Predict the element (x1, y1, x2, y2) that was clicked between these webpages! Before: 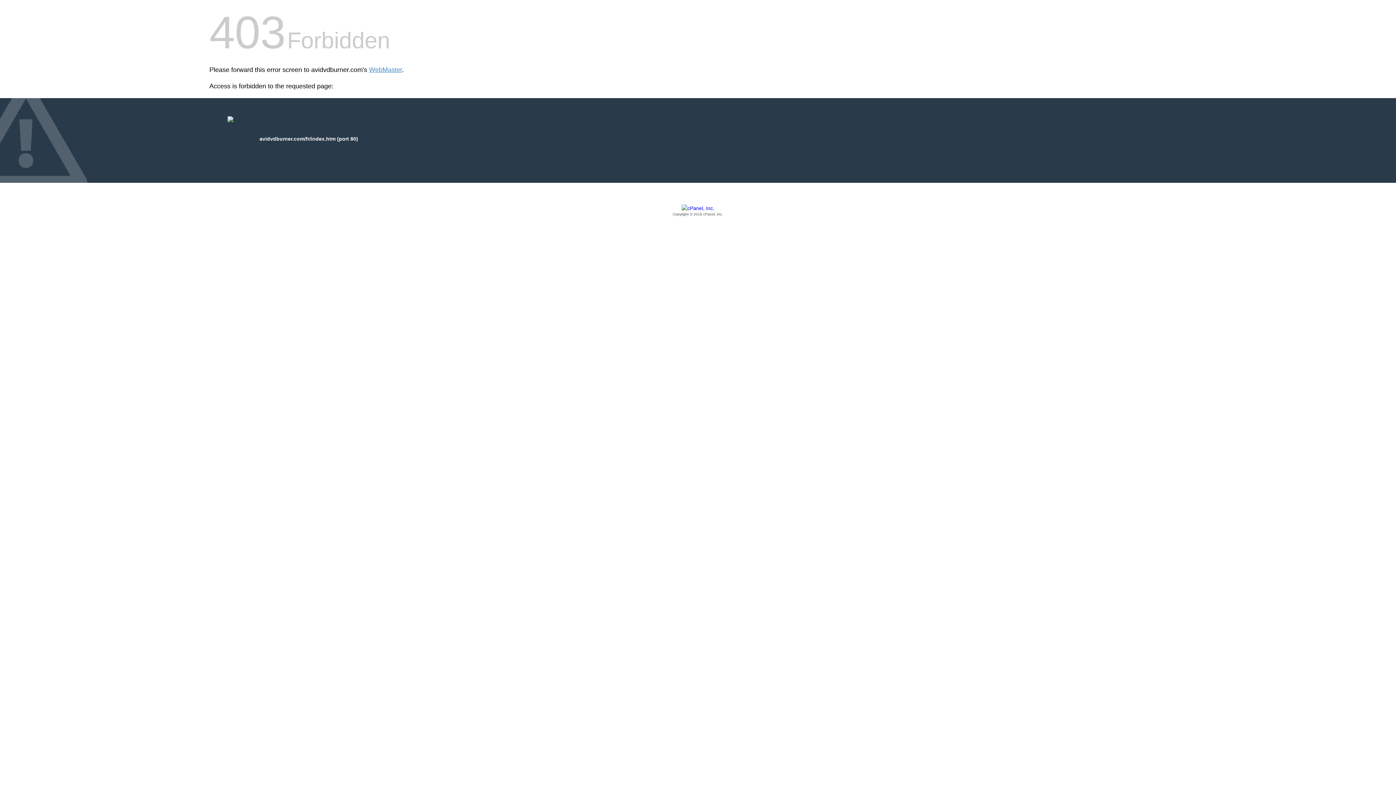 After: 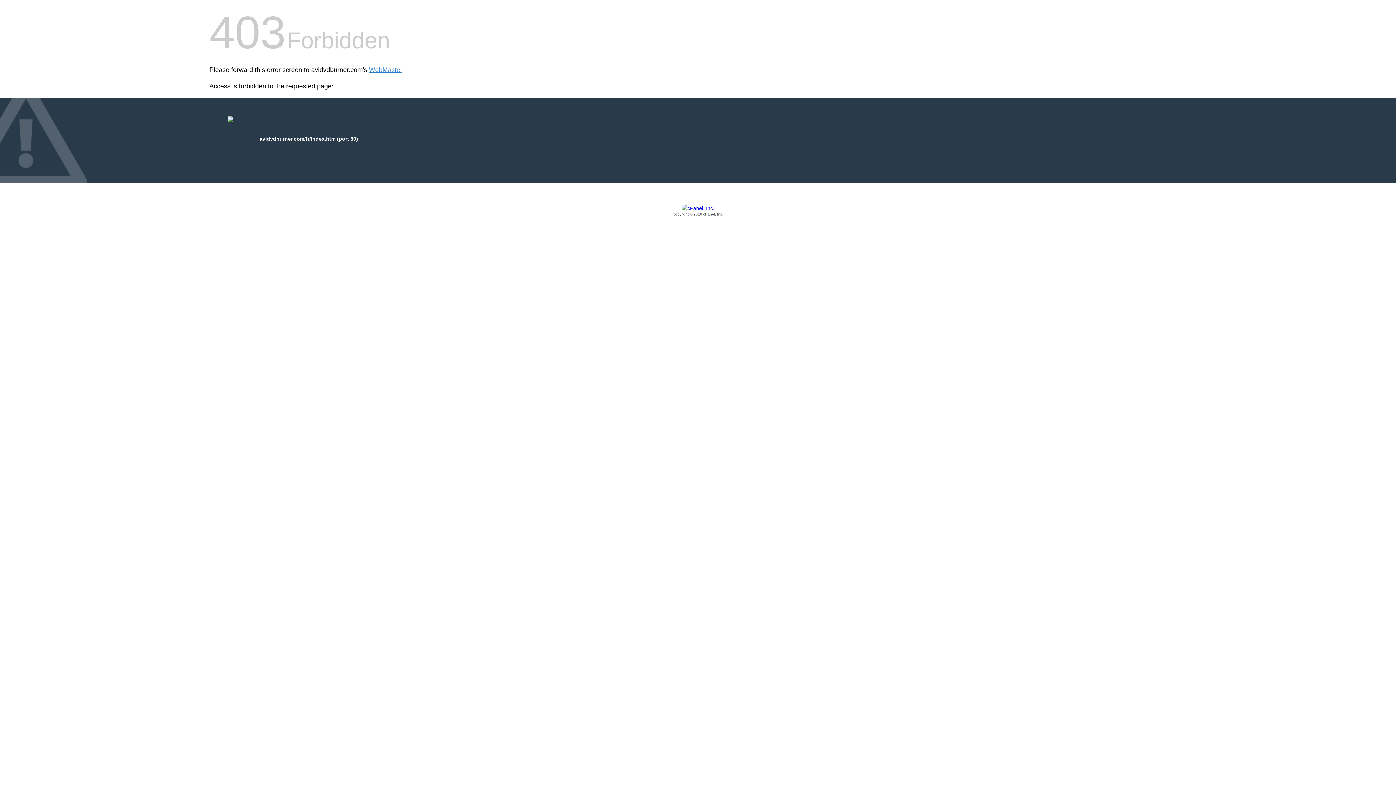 Action: bbox: (209, 205, 1186, 217) label: Copyright © 2016 cPanel, Inc.